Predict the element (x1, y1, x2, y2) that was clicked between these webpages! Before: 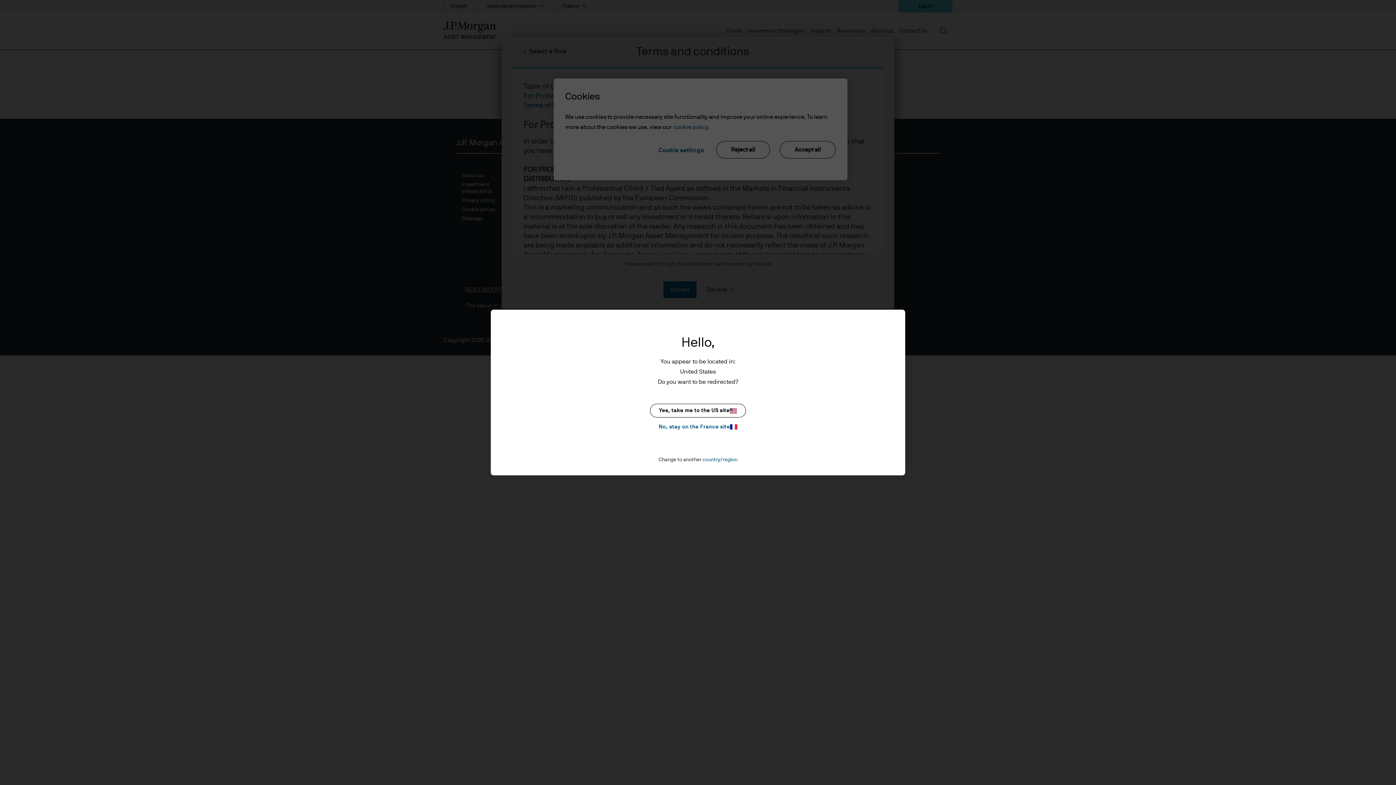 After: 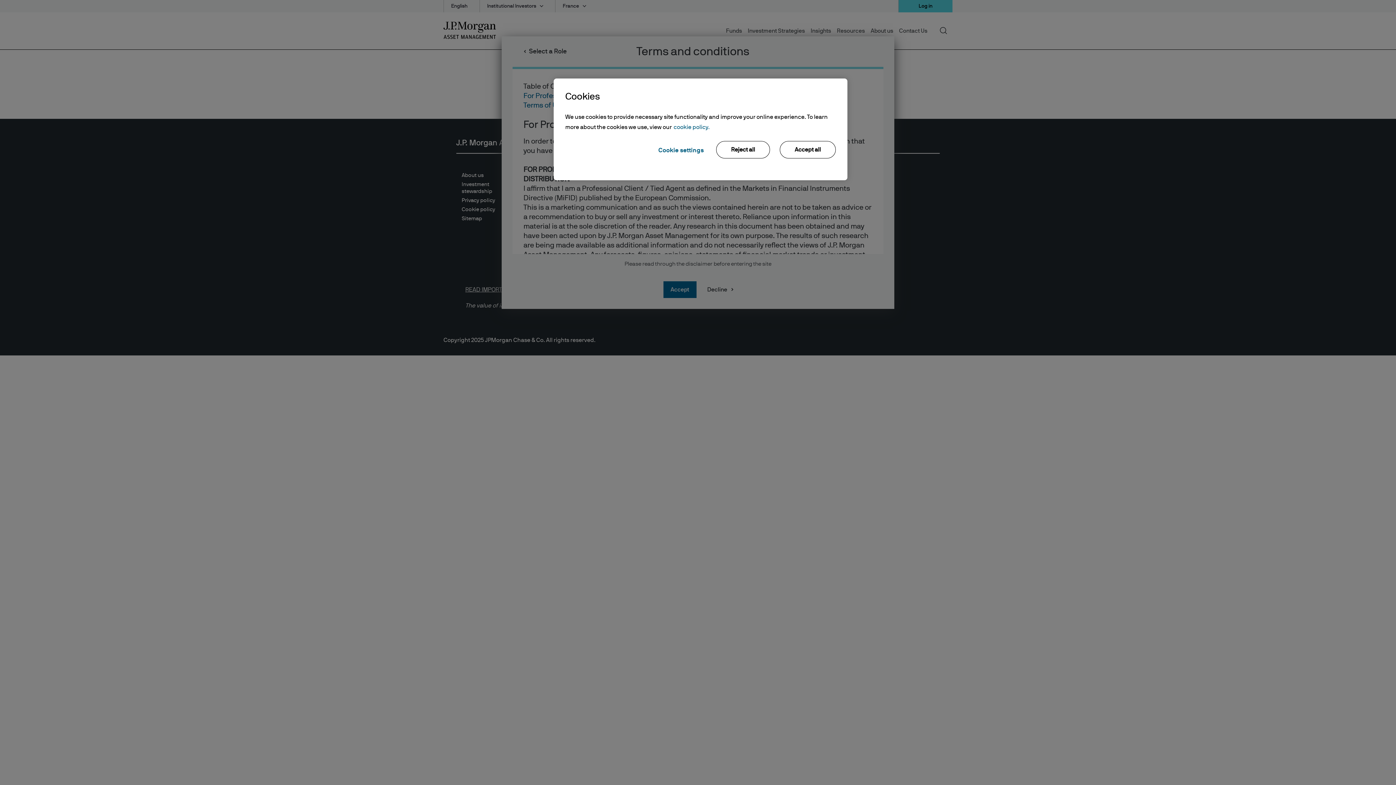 Action: label: No, stay on the France site bbox: (650, 422, 746, 431)